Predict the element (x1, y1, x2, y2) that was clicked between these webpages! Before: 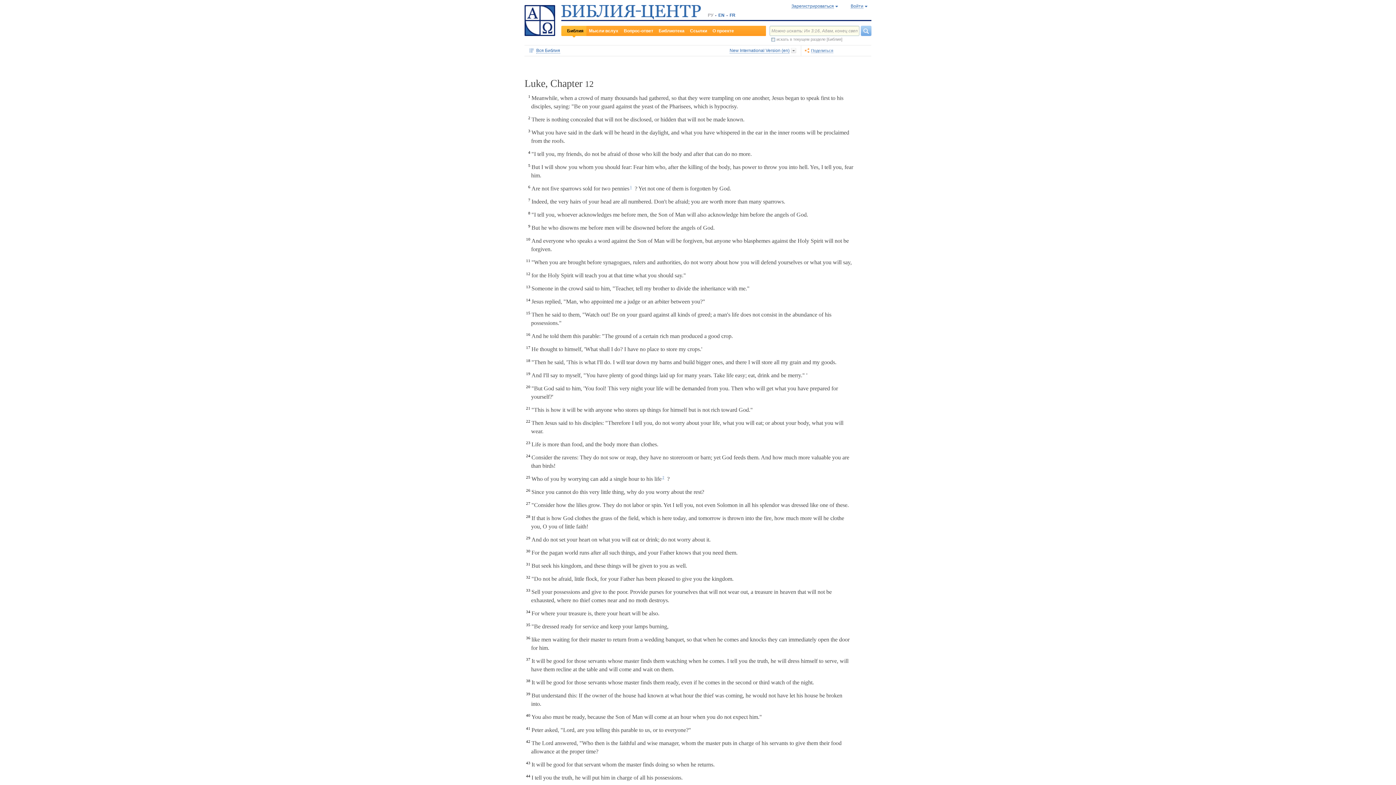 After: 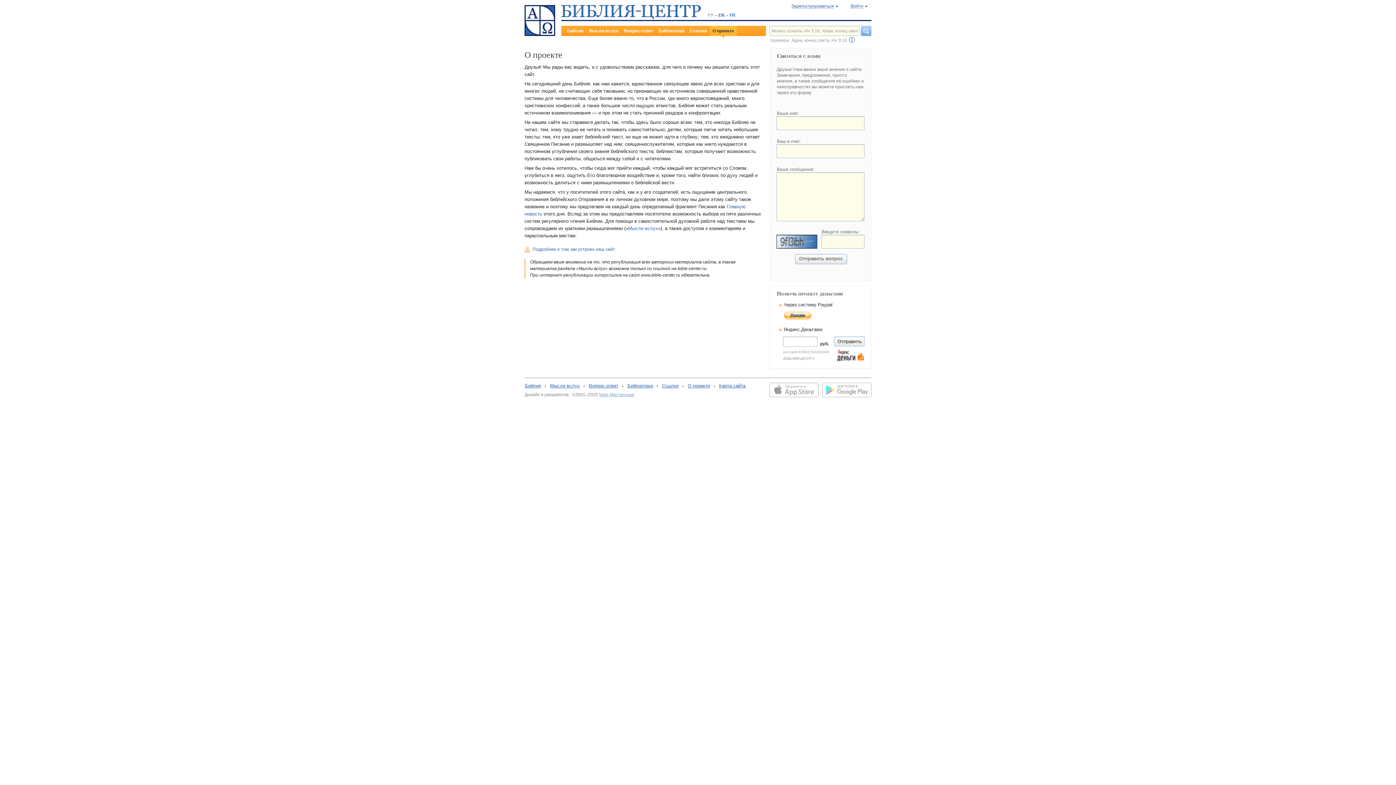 Action: bbox: (710, 25, 737, 36) label: О проекте